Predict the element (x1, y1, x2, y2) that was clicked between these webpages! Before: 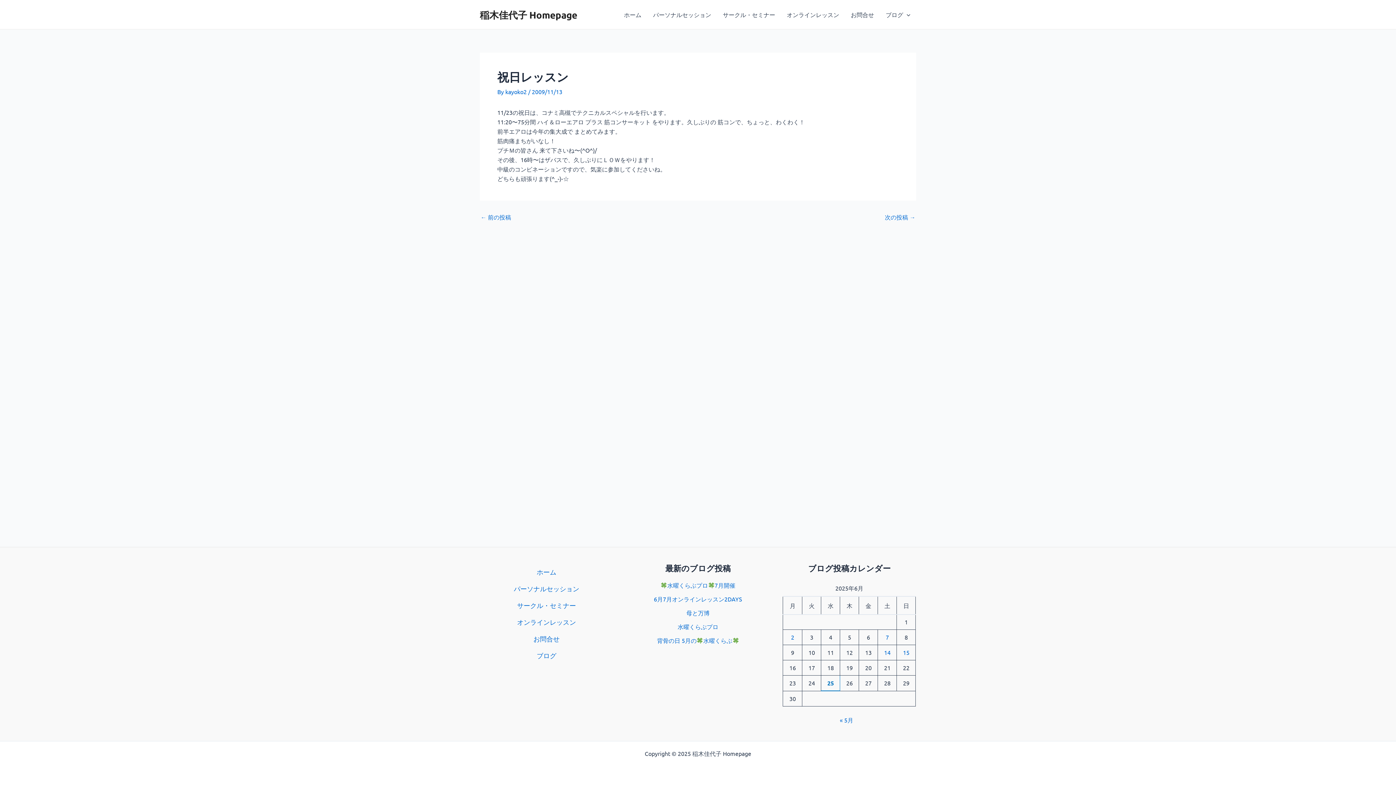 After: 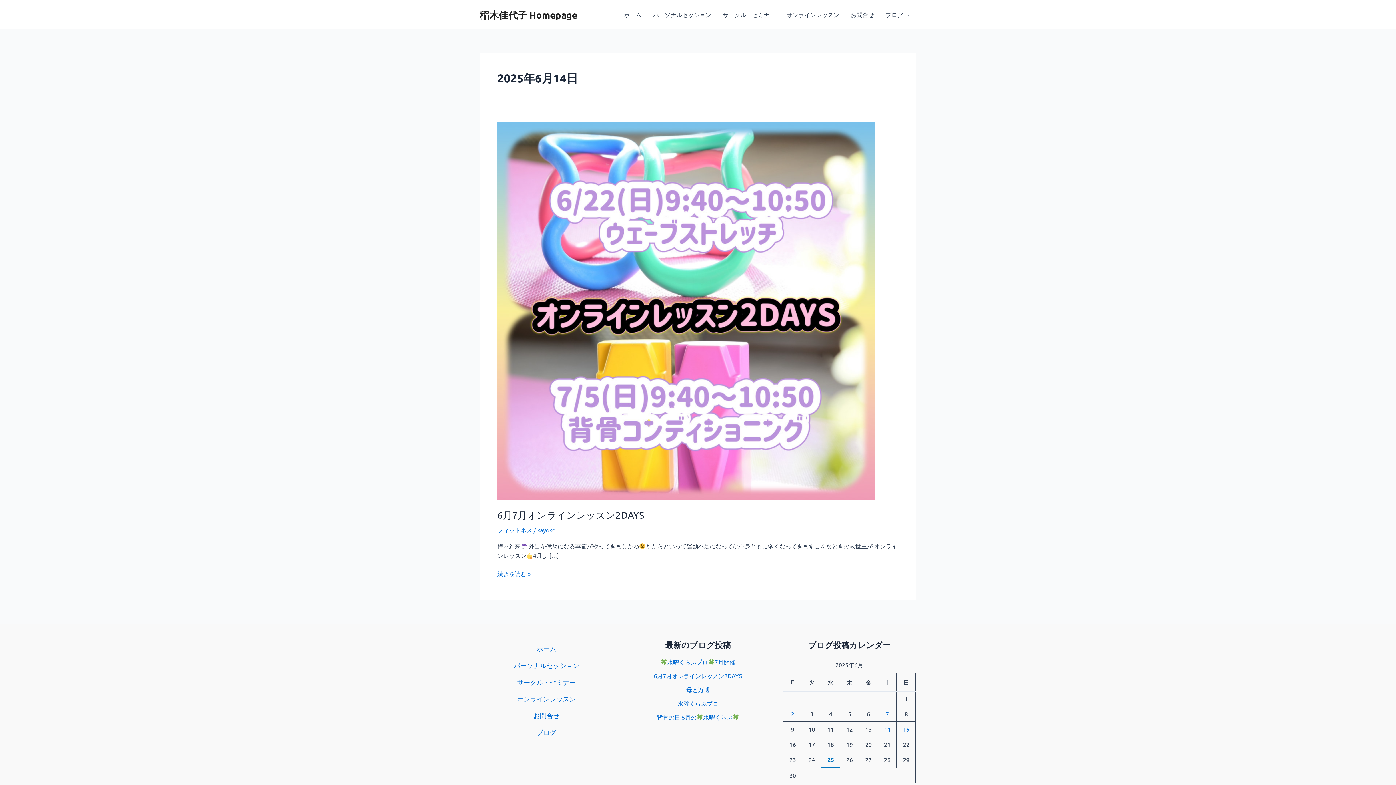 Action: label: 2025年6月14日 に投稿を公開 bbox: (884, 649, 890, 656)